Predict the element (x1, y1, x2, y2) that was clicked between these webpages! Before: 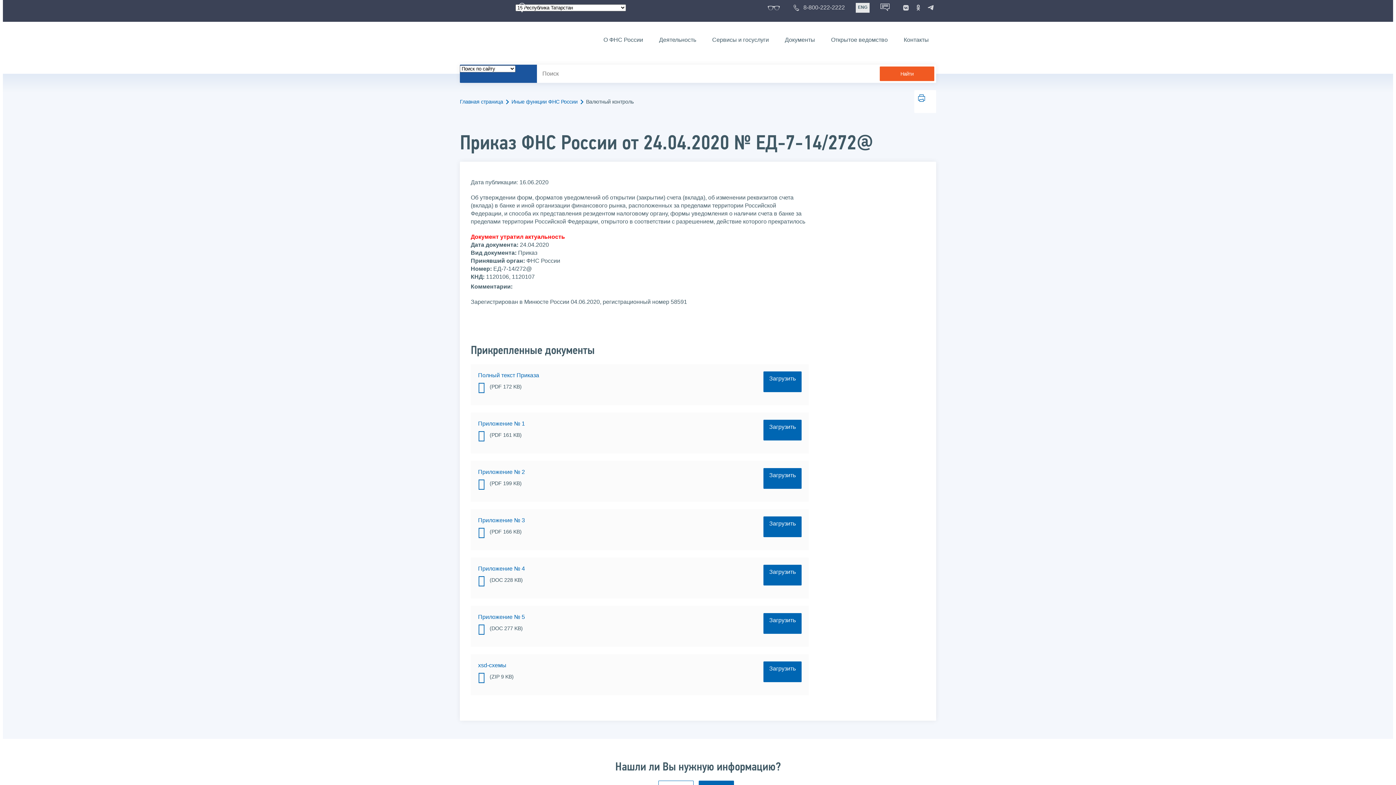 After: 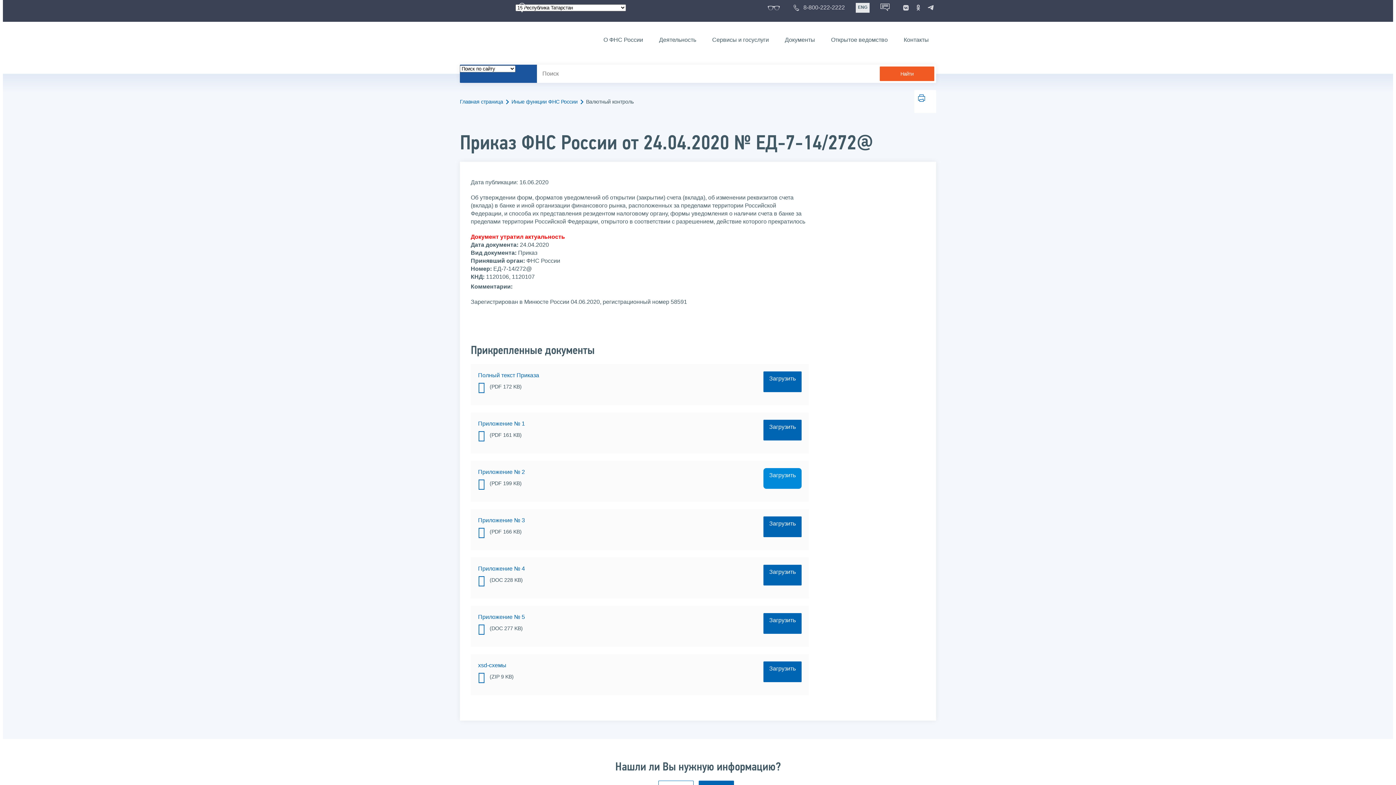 Action: bbox: (763, 468, 801, 489) label: Загрузить